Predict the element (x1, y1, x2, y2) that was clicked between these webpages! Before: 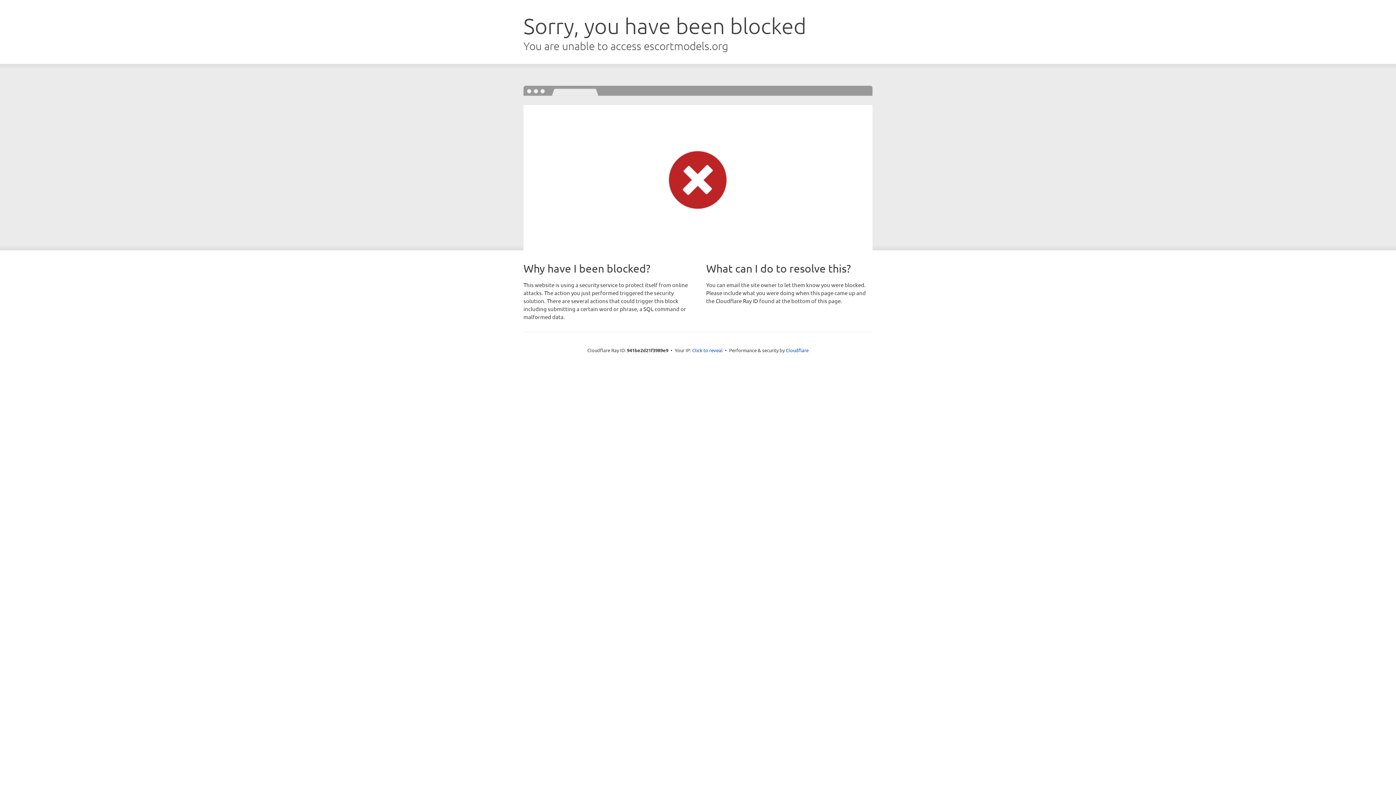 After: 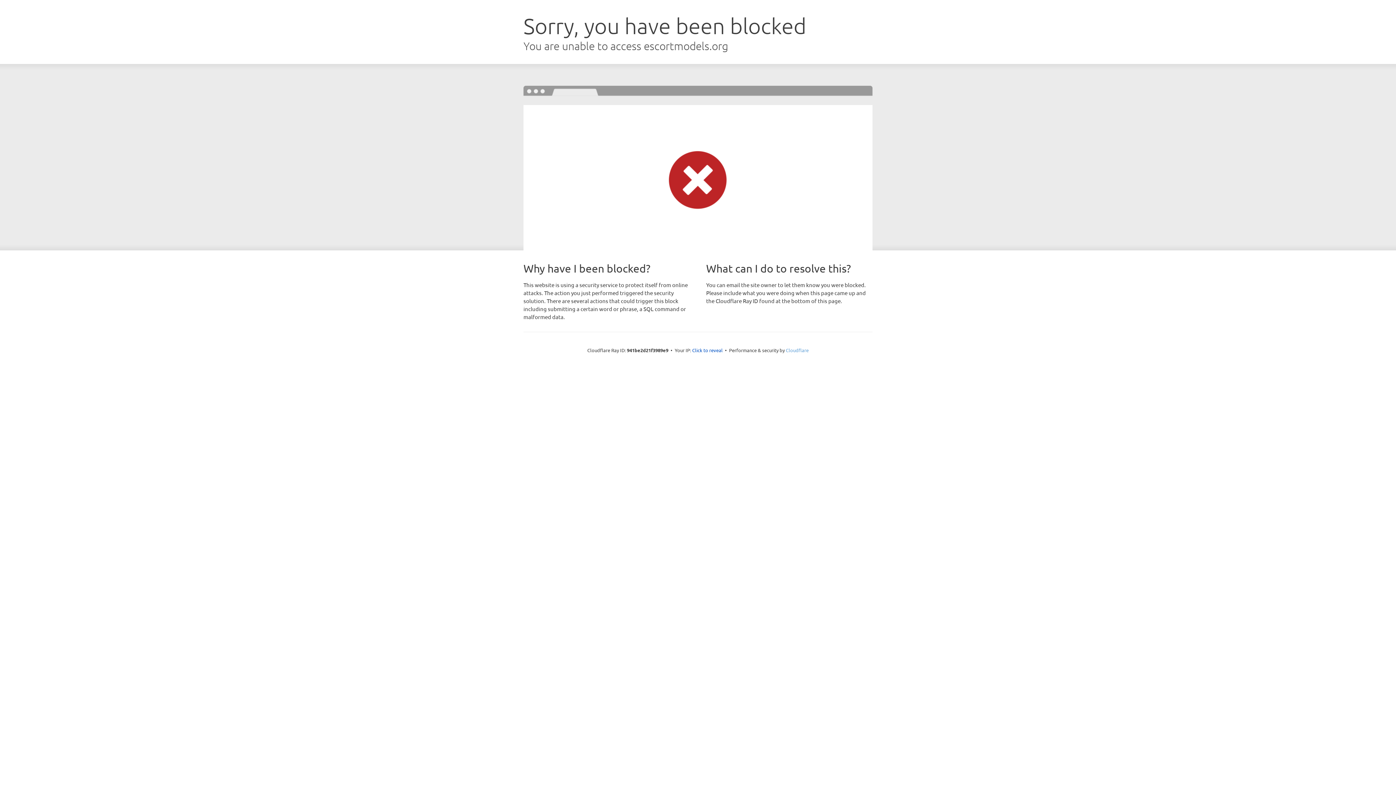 Action: bbox: (786, 347, 808, 353) label: Cloudflare